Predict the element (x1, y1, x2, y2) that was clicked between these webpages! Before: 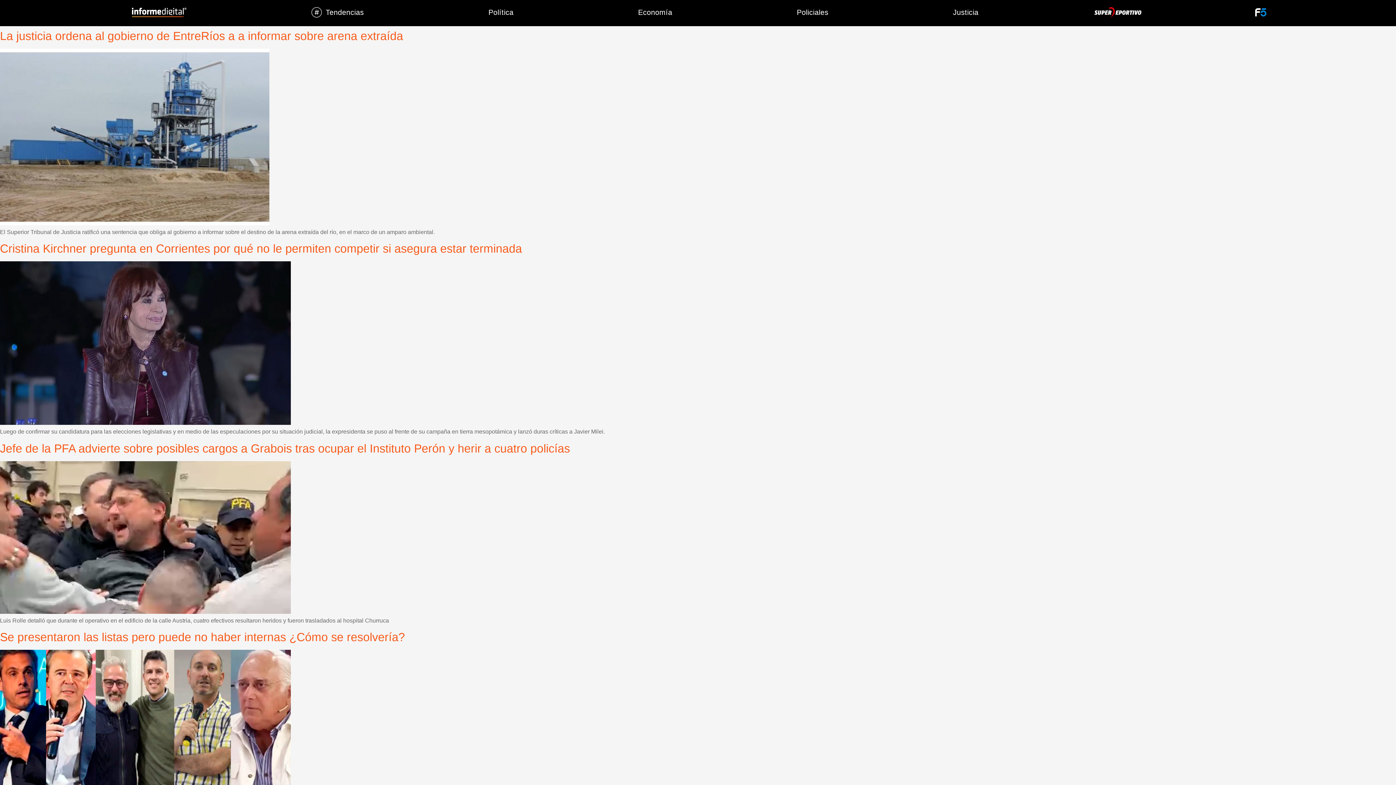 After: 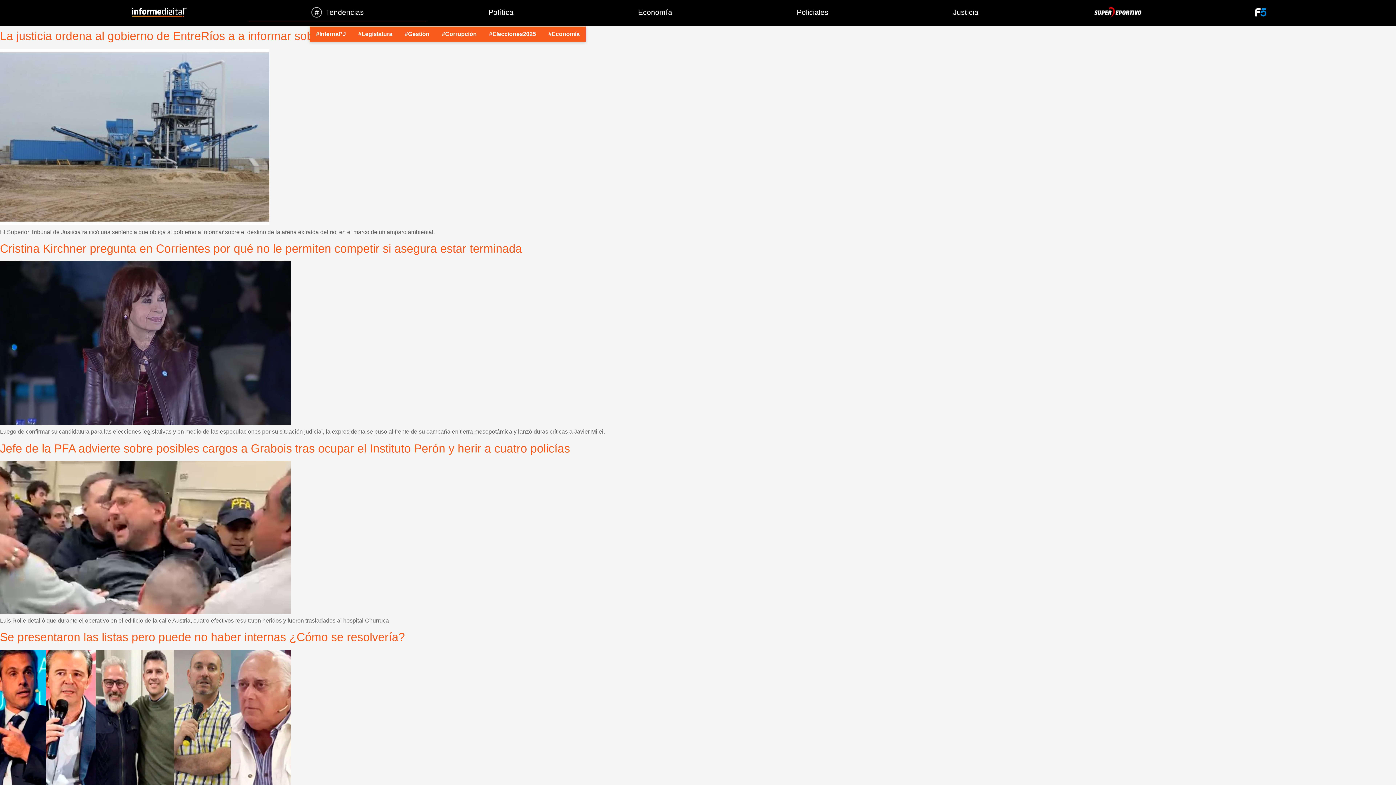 Action: bbox: (248, 3, 426, 21) label: Tendencias